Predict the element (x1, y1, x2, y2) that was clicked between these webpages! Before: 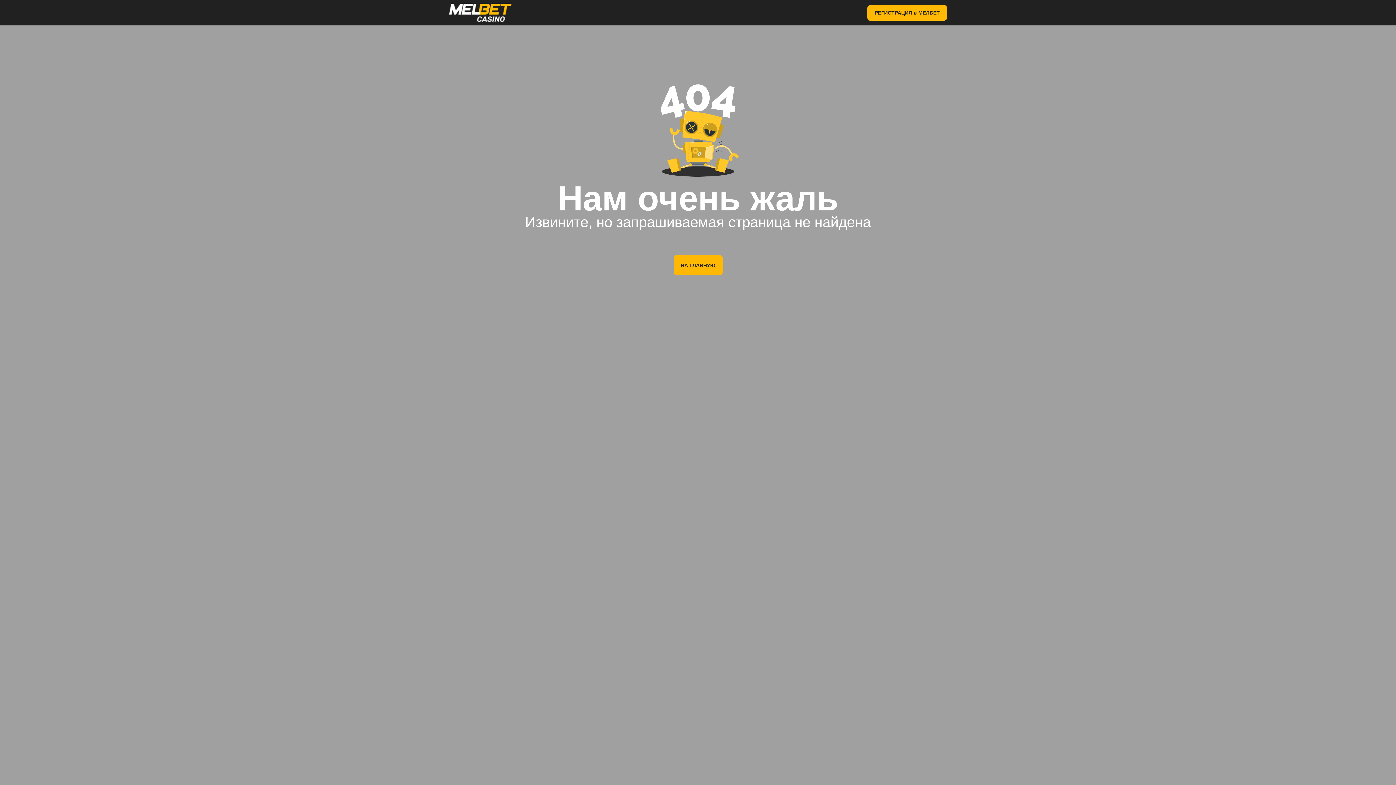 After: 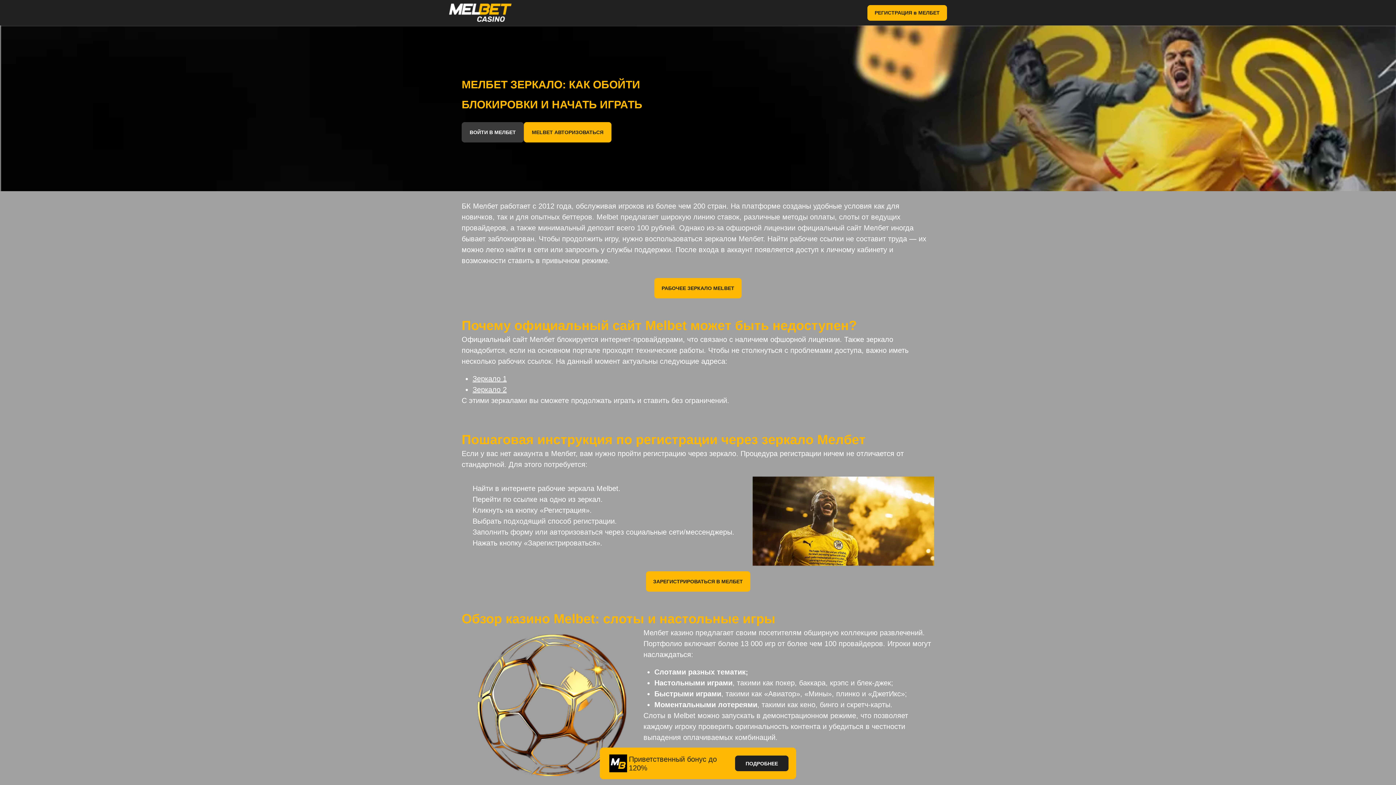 Action: label: НА ГЛАВНУЮ bbox: (673, 255, 722, 275)